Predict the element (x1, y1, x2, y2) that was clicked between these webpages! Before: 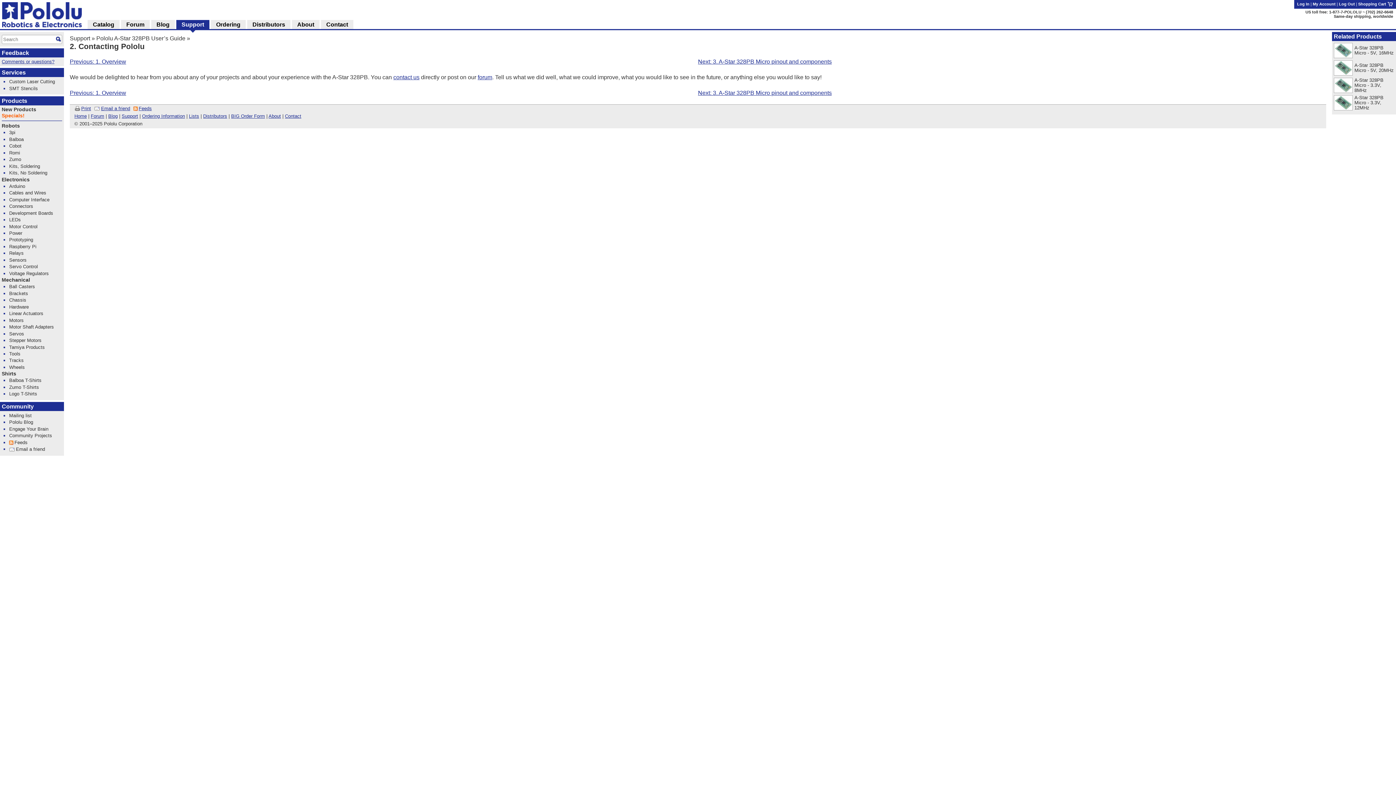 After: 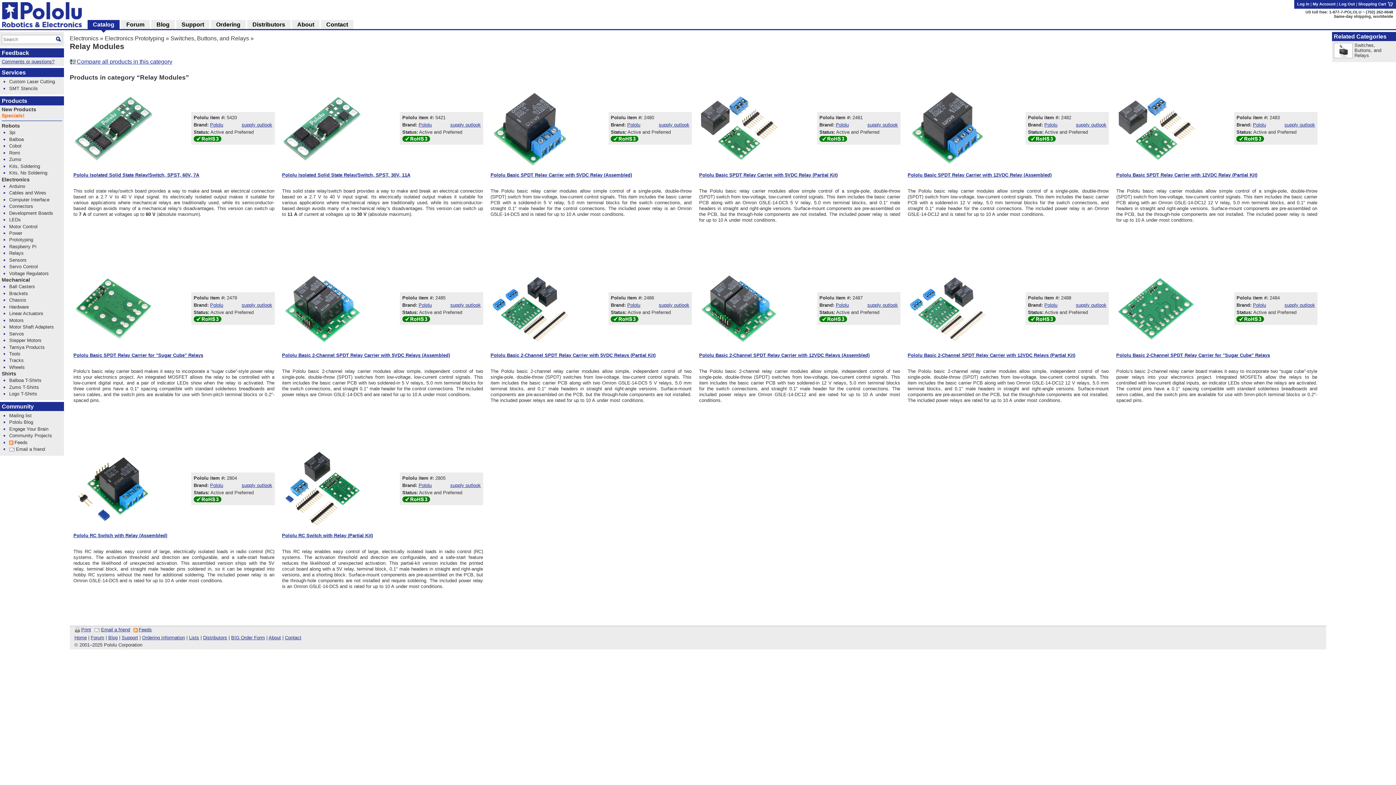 Action: label: Relays bbox: (9, 250, 23, 256)